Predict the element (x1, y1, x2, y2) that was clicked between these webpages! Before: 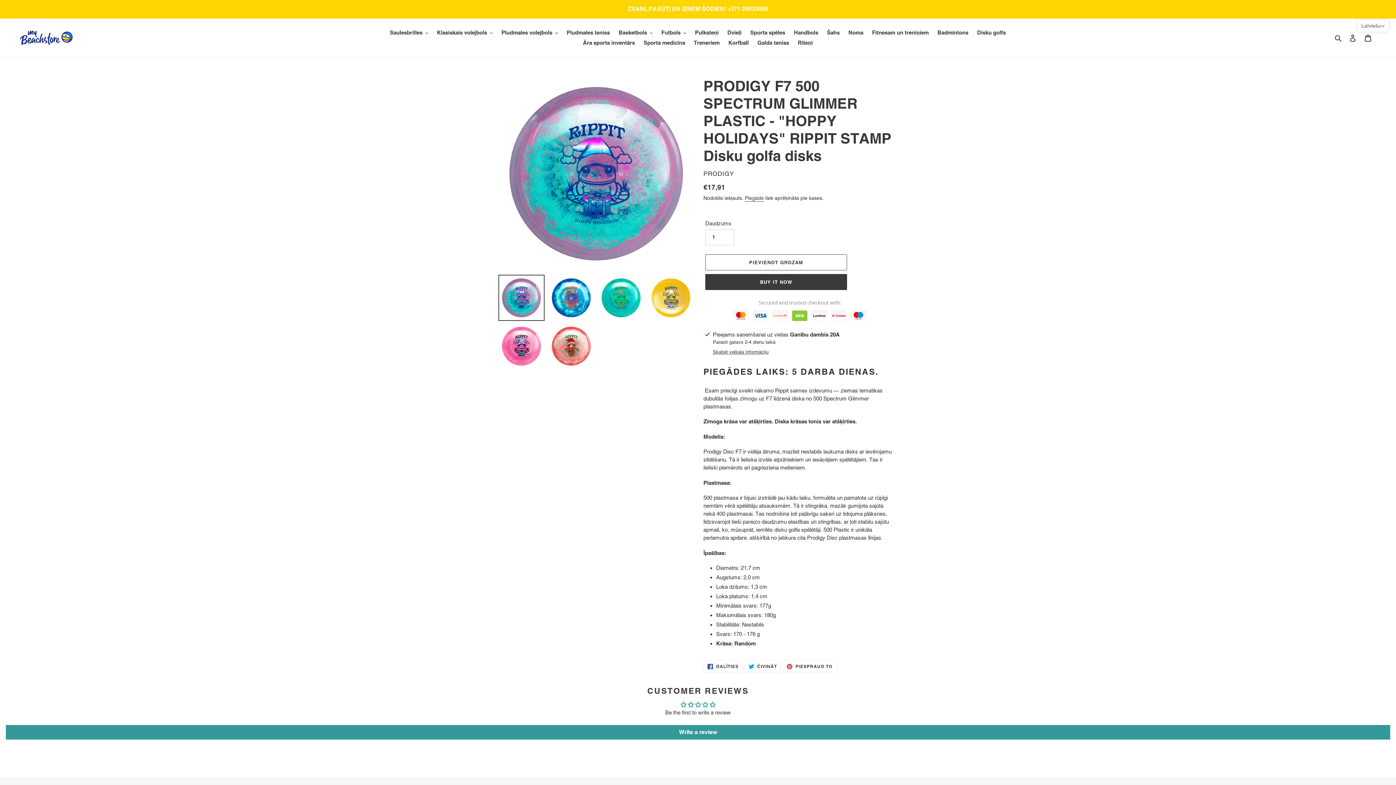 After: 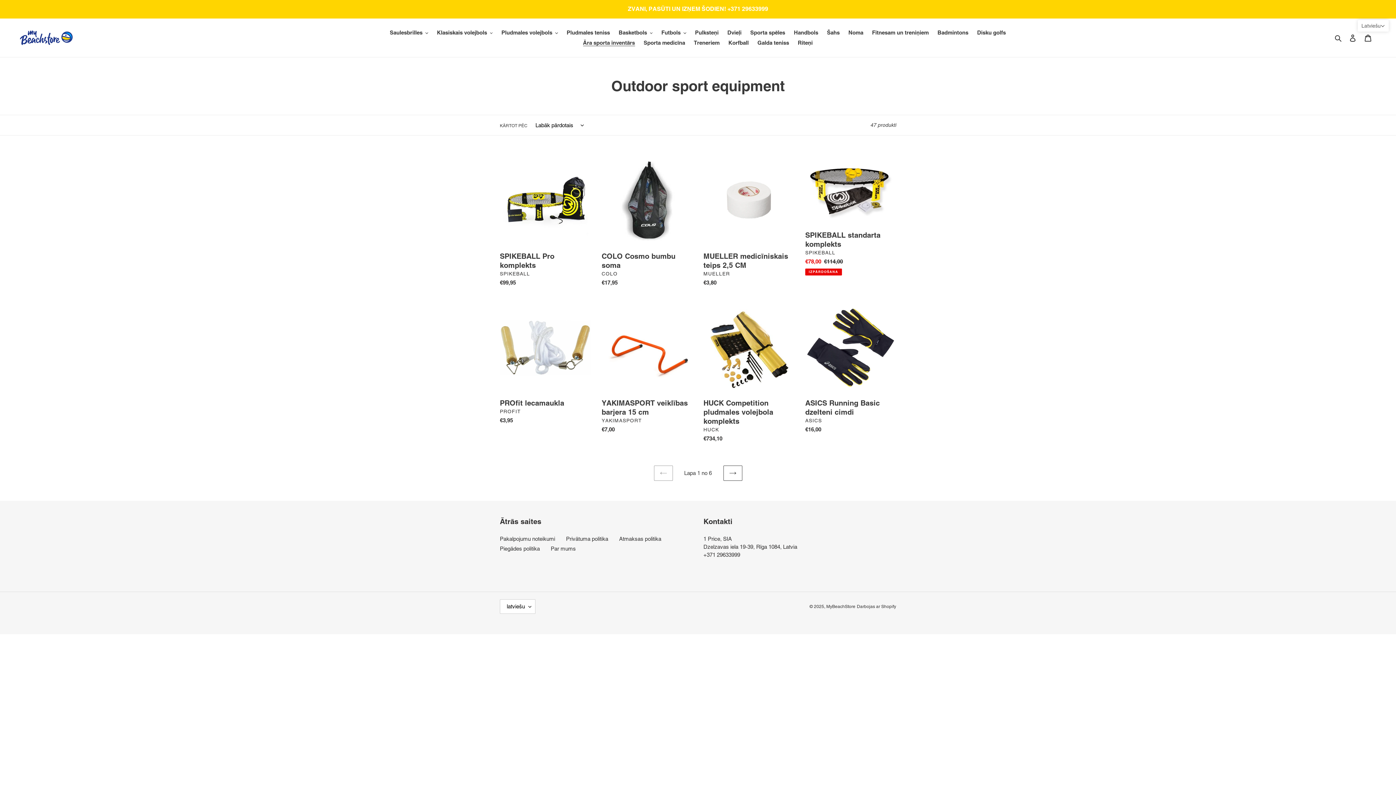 Action: bbox: (579, 37, 638, 48) label: Āra sporta inventārs